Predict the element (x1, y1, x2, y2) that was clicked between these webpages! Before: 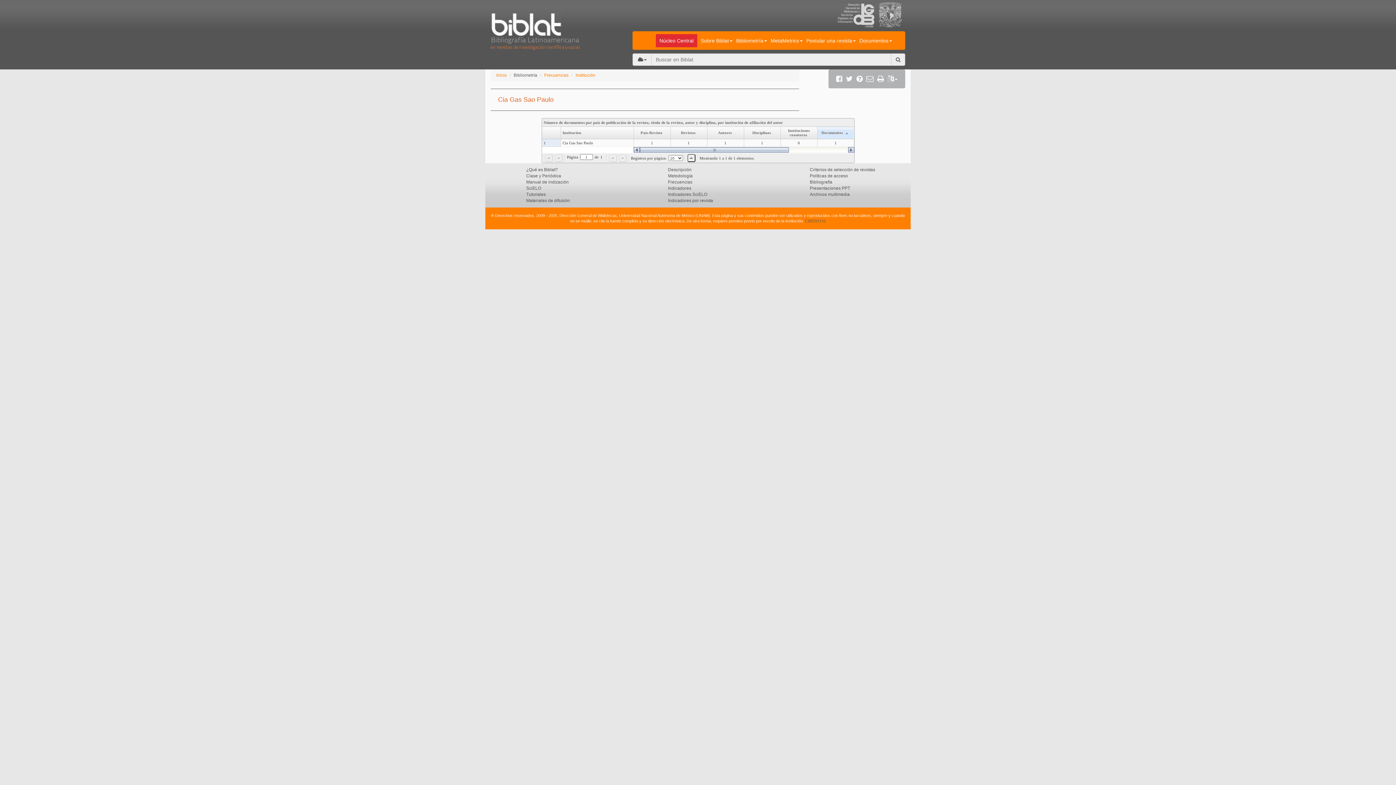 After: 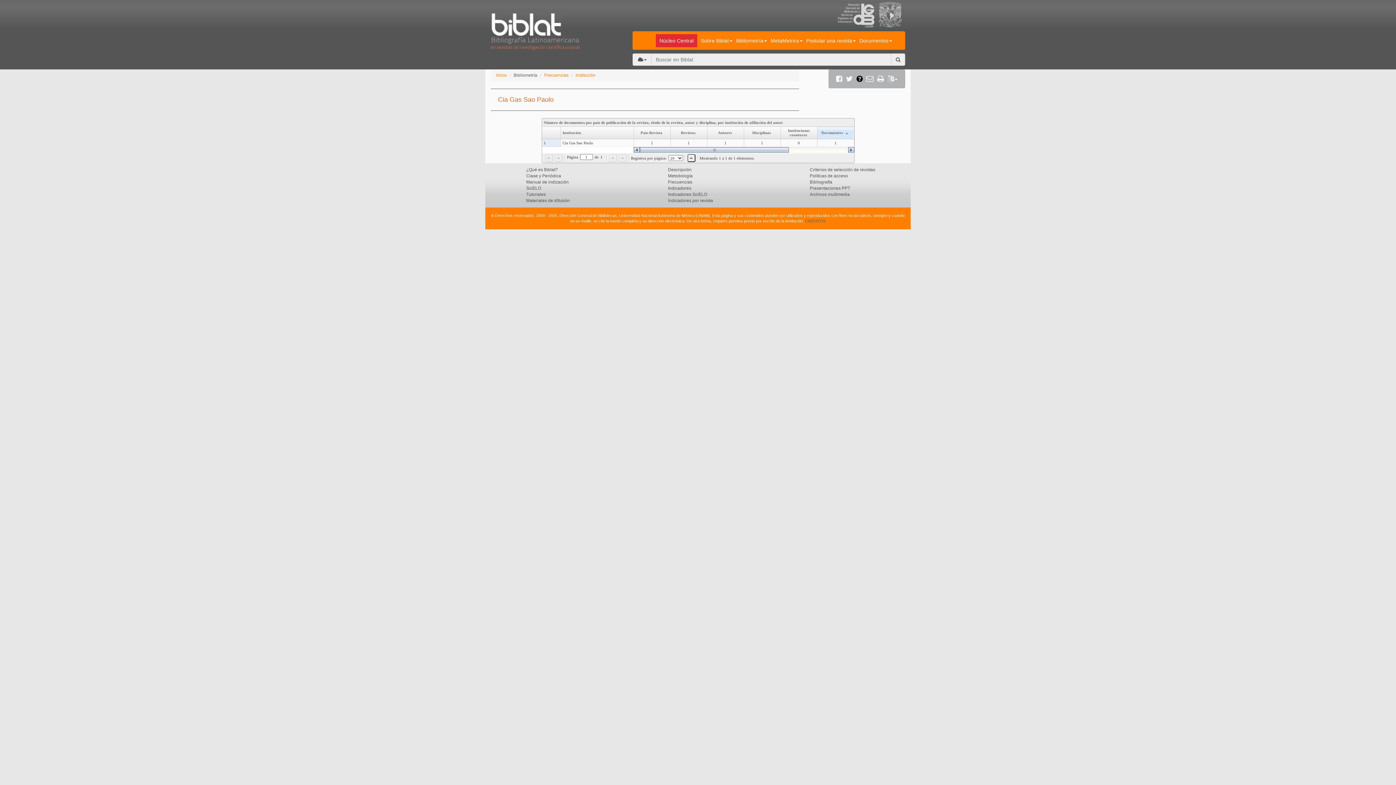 Action: bbox: (854, 69, 864, 88)